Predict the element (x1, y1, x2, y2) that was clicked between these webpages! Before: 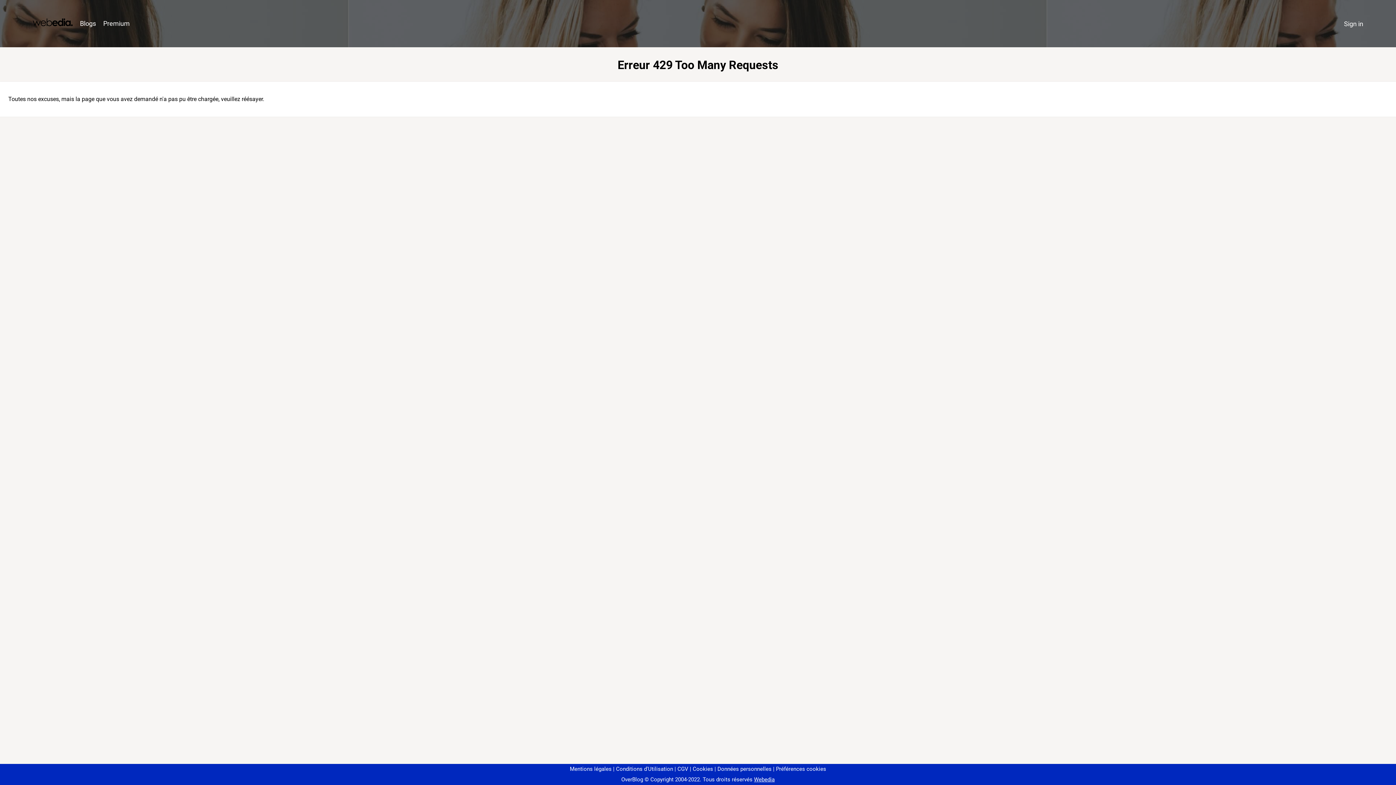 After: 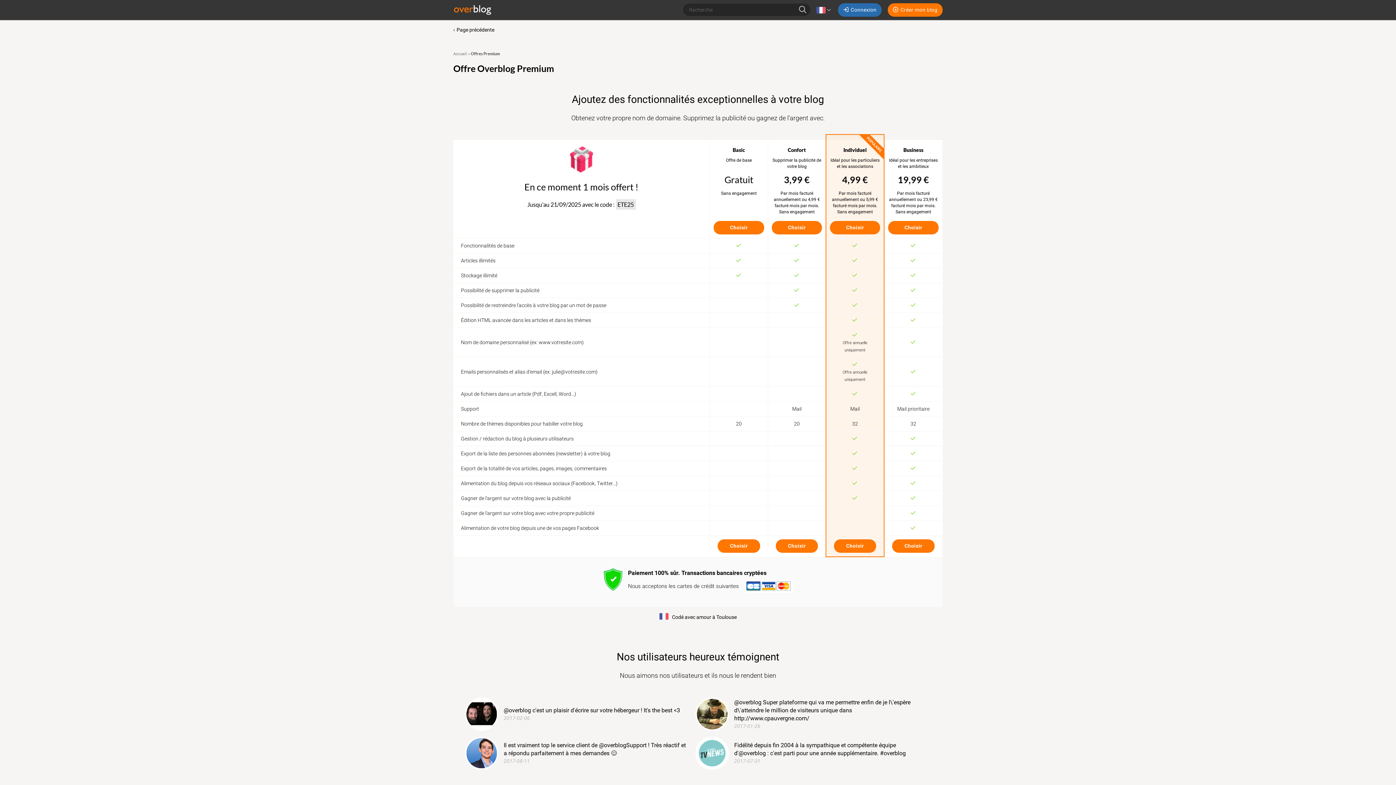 Action: bbox: (99, 16, 133, 31) label: Premium